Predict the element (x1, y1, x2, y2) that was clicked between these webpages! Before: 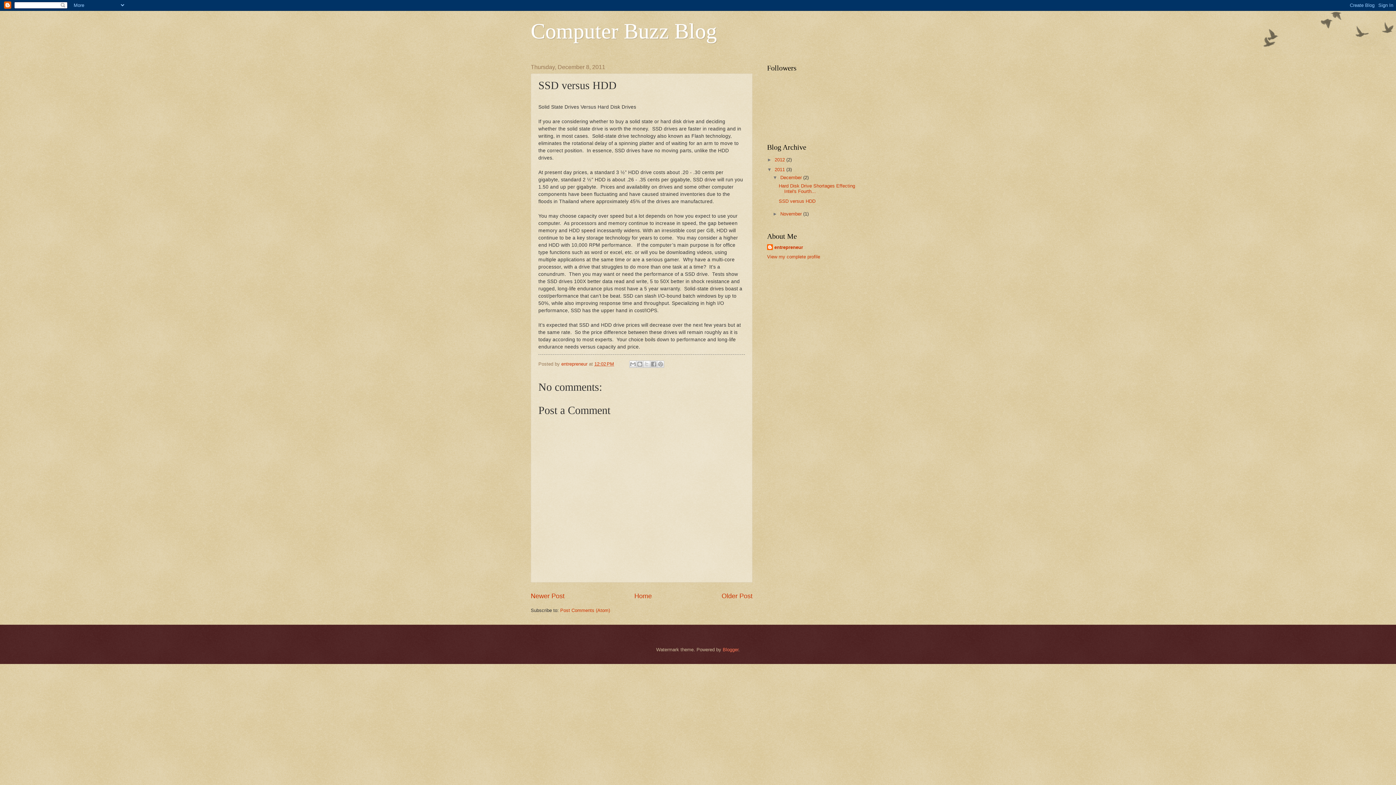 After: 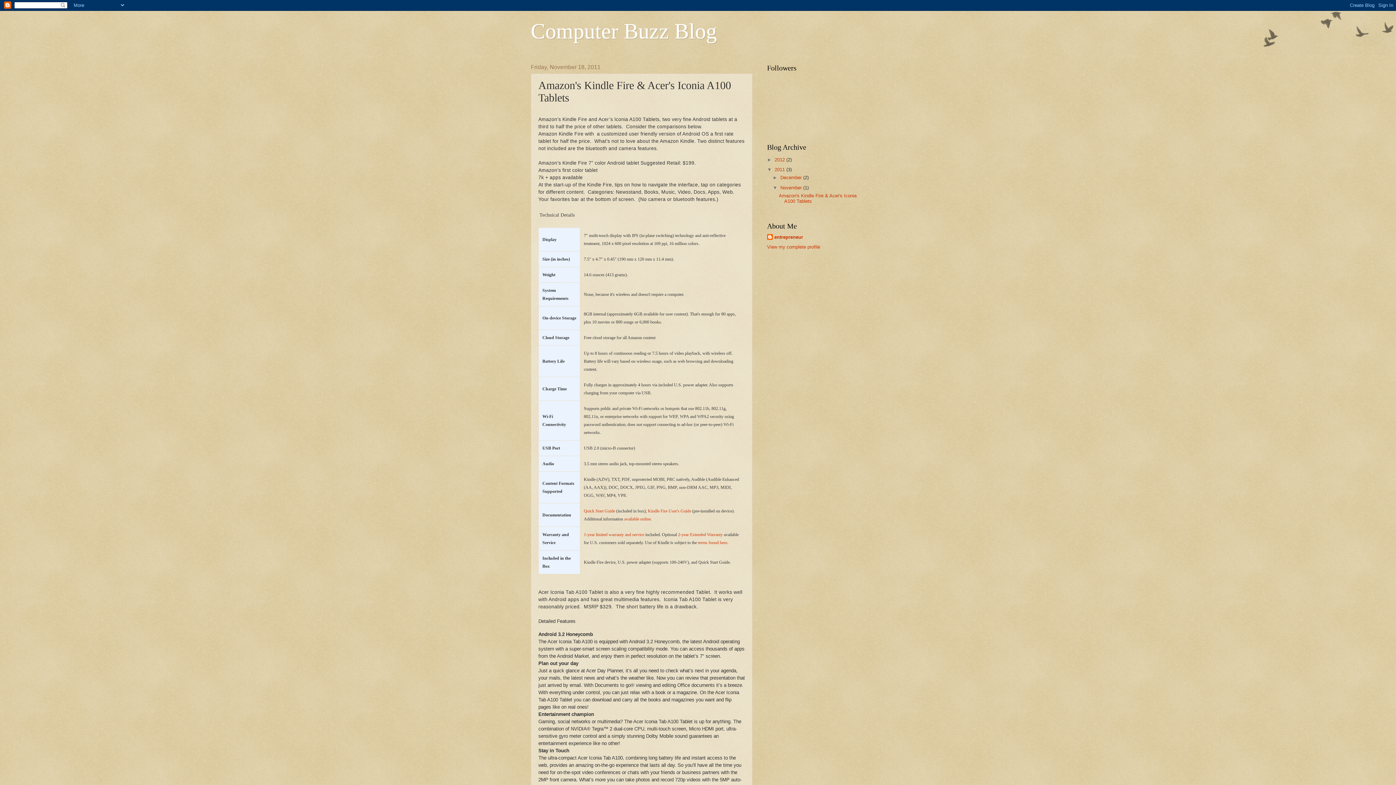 Action: label: Older Post bbox: (721, 592, 752, 600)